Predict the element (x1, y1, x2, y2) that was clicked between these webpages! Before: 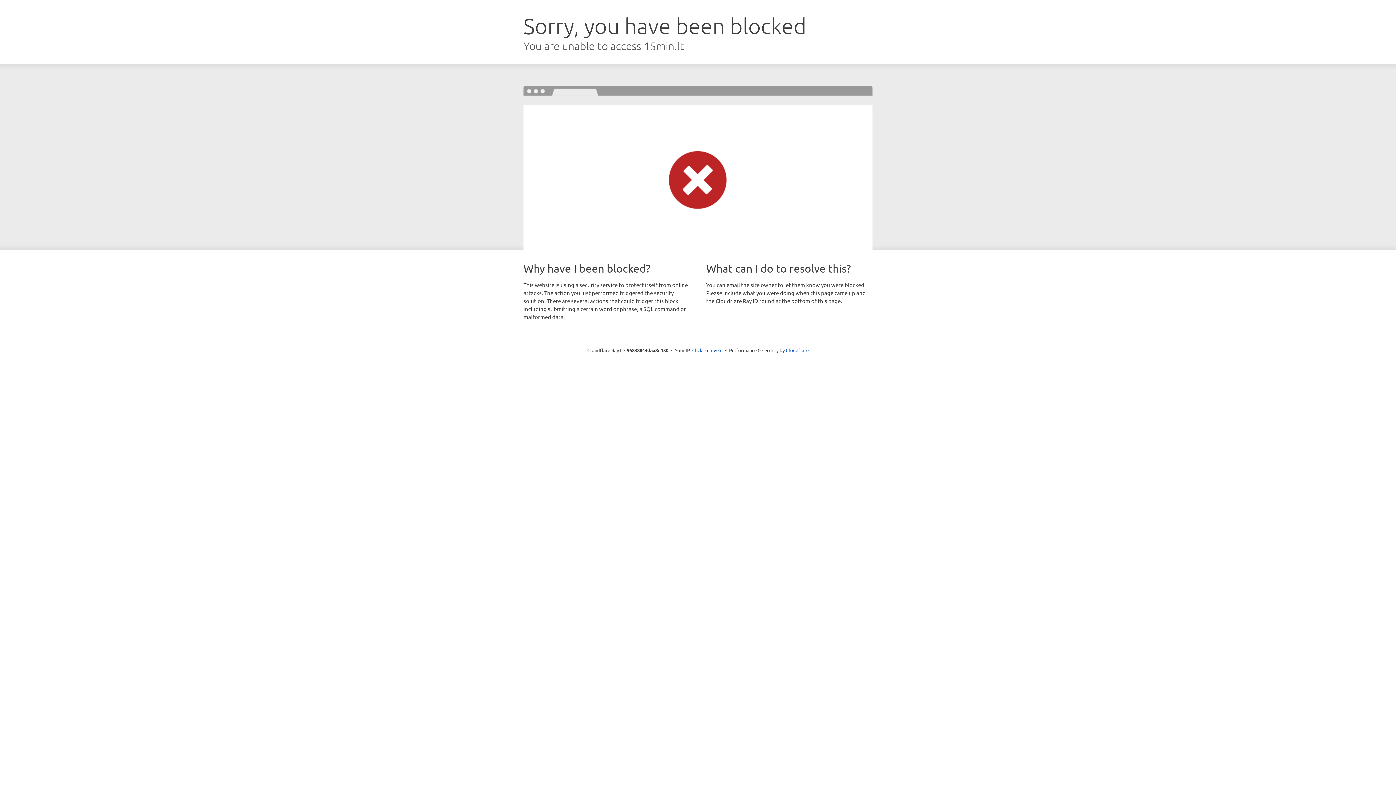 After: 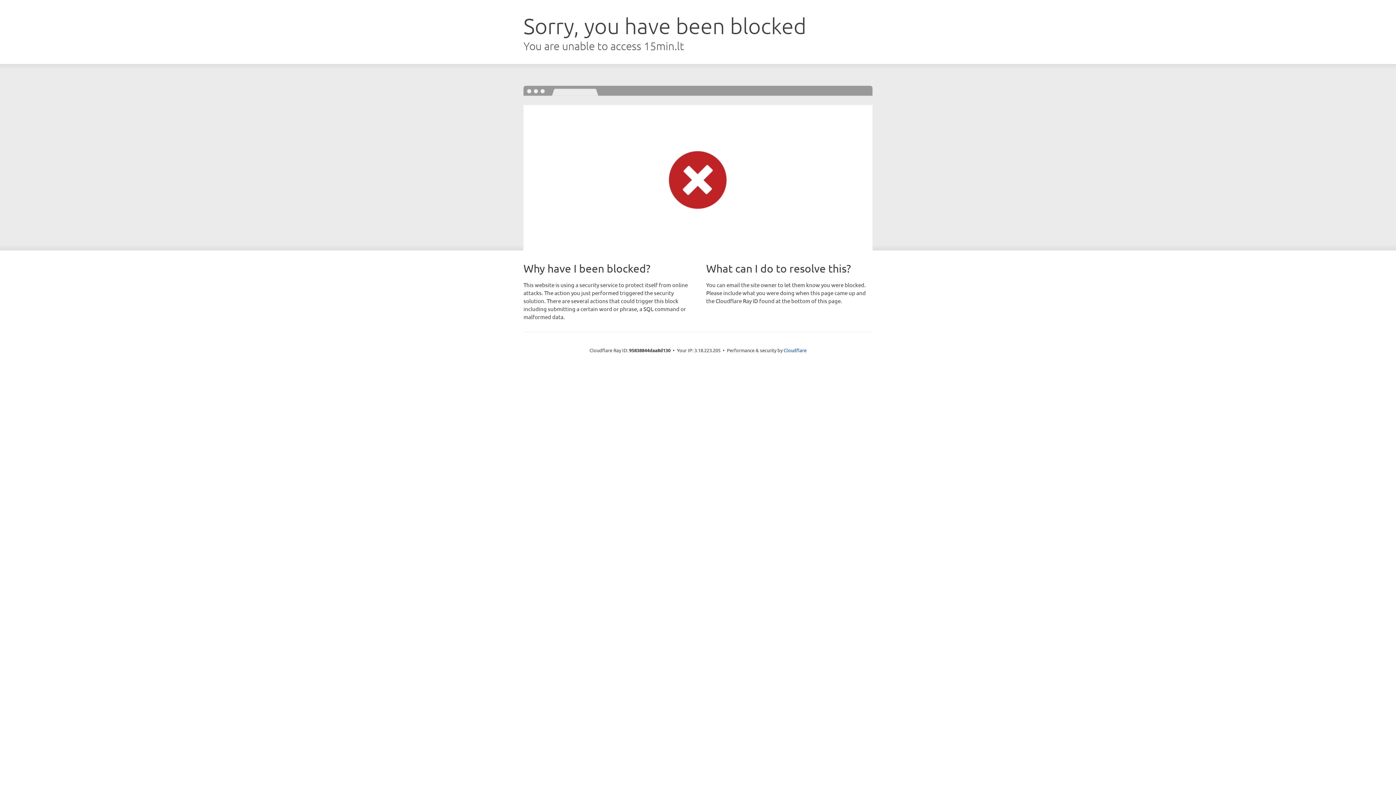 Action: bbox: (692, 346, 722, 353) label: Click to reveal